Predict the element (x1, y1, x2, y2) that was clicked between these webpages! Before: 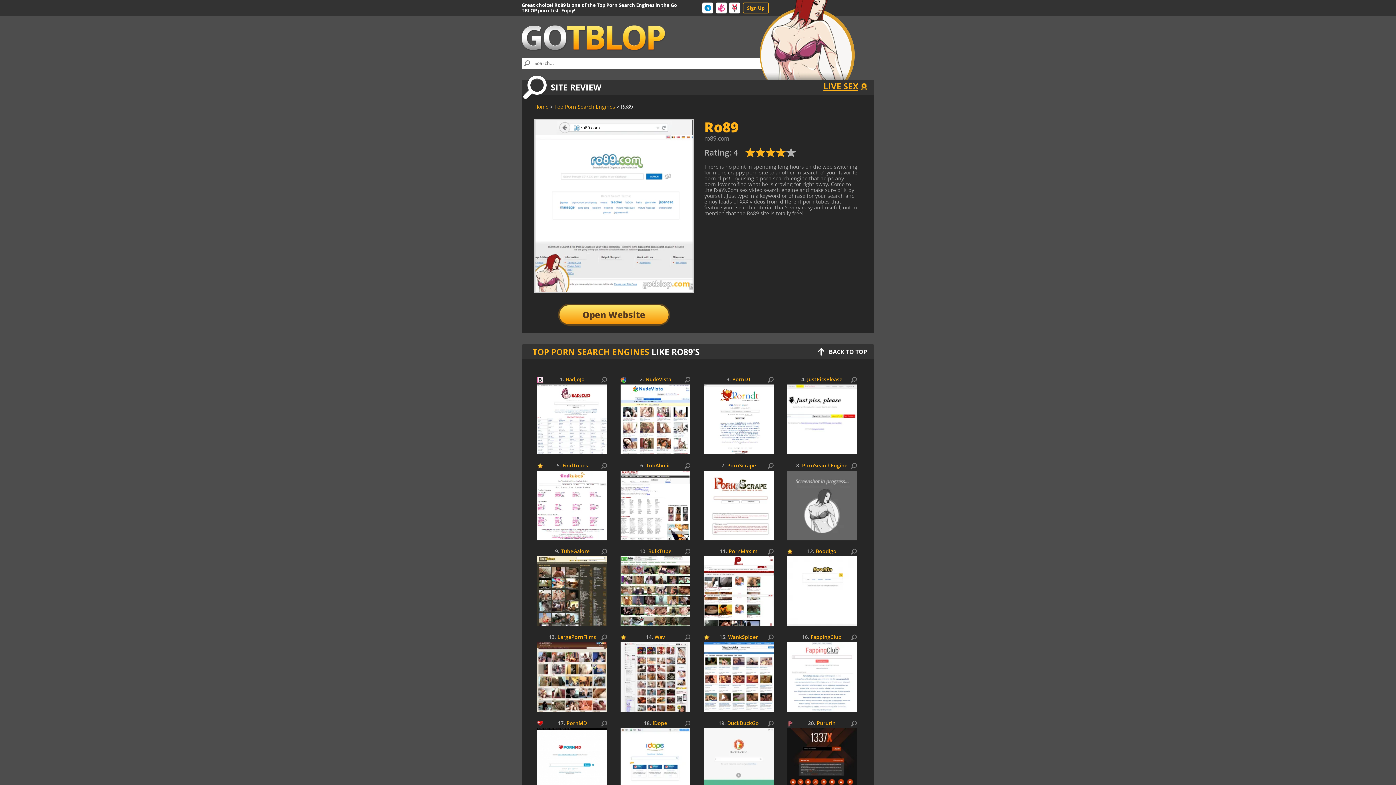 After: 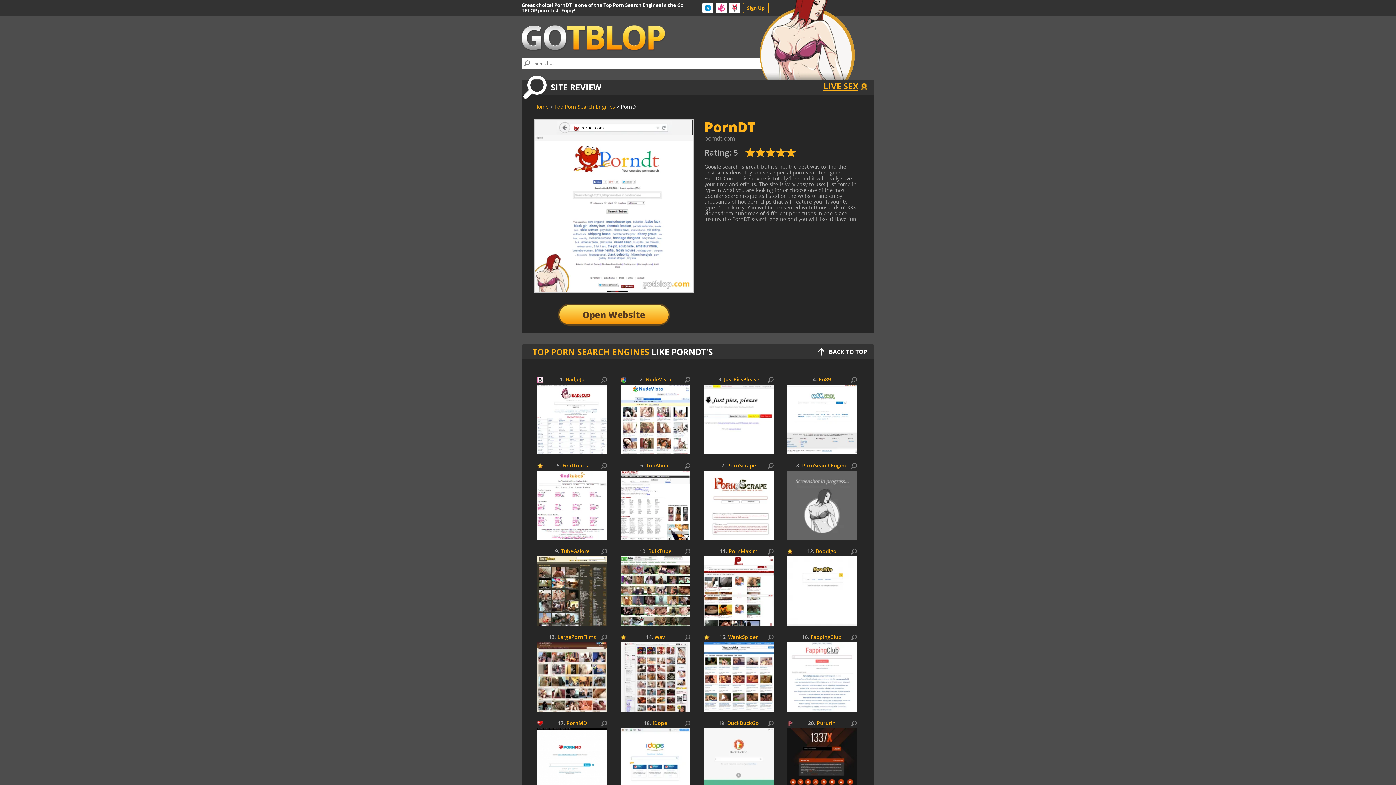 Action: bbox: (703, 384, 773, 454)